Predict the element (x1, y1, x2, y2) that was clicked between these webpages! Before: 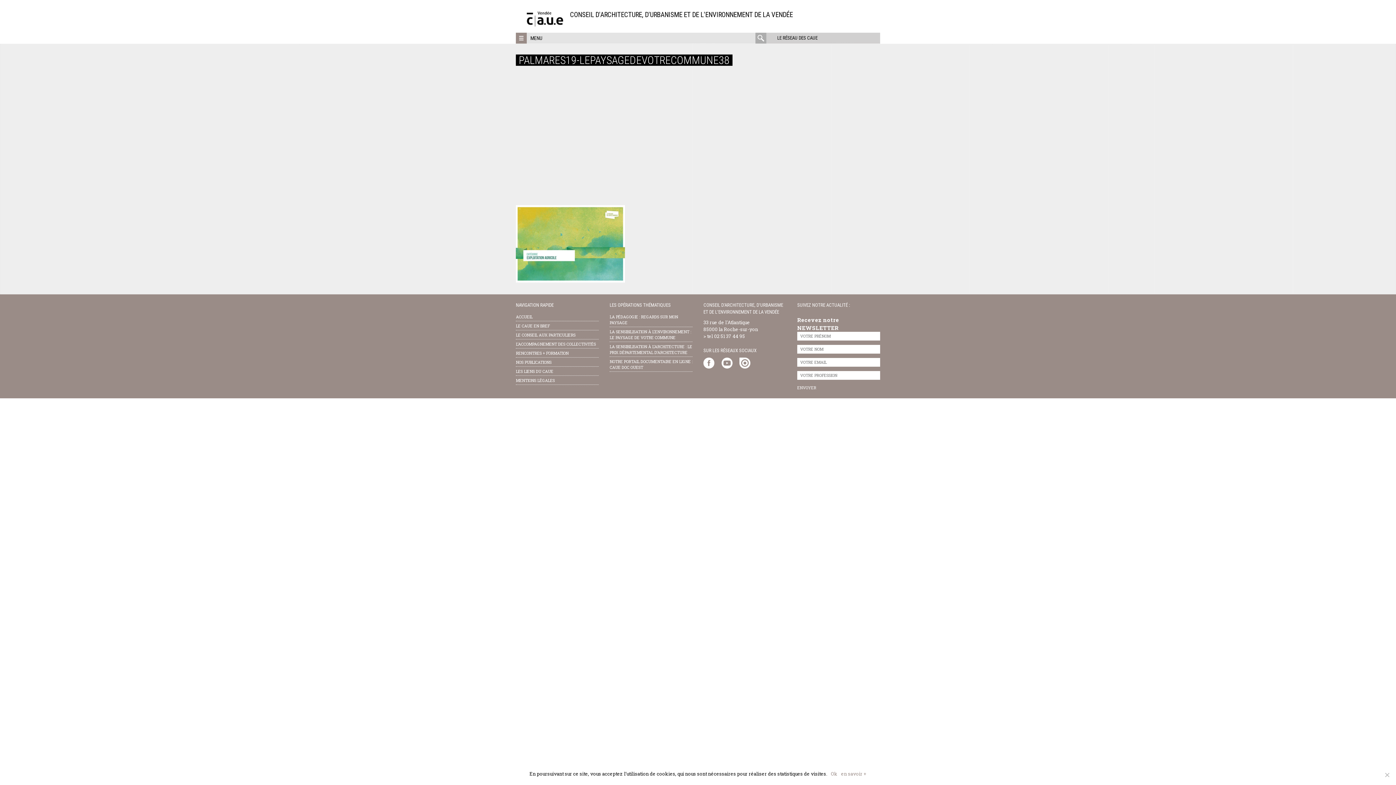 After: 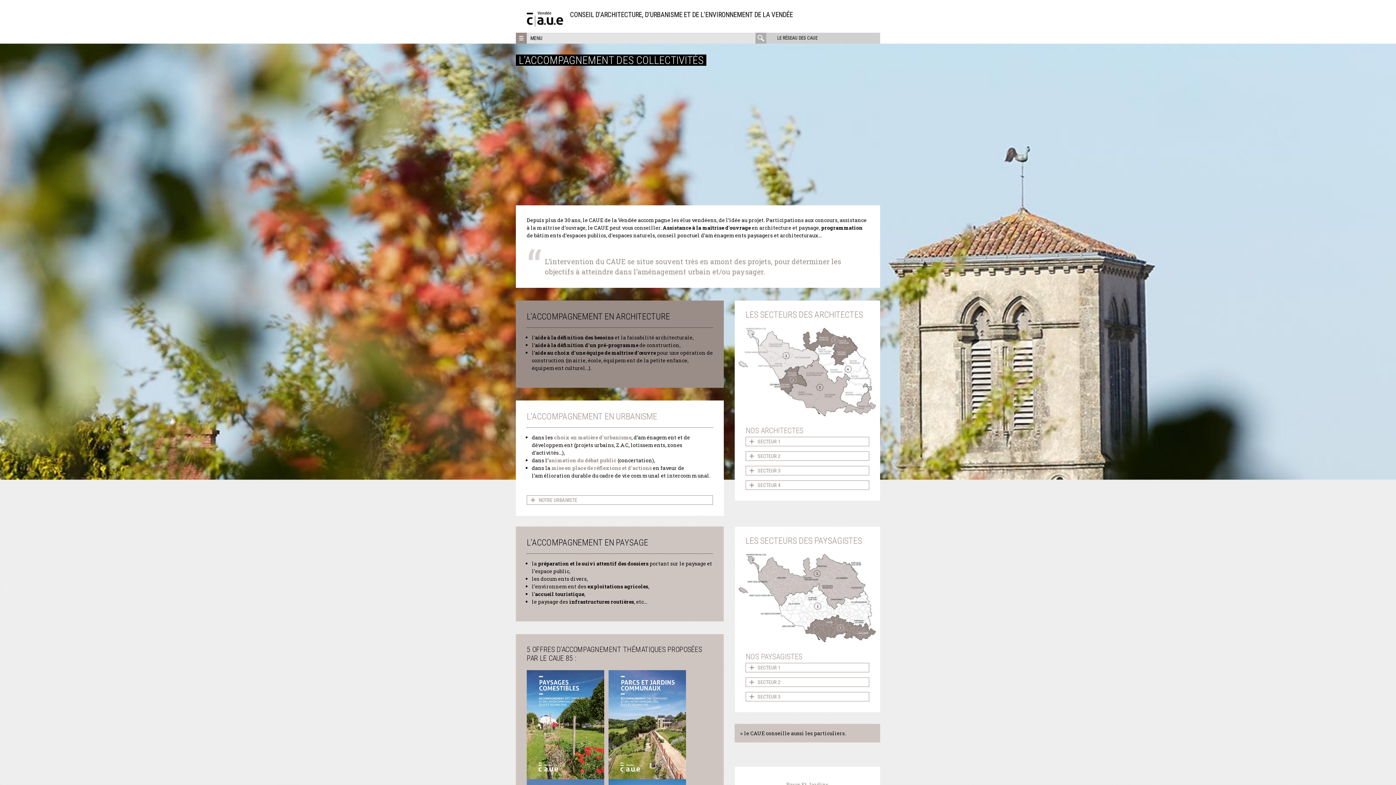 Action: label: L’ACCOMPAGNEMENT DES COLLECTIVITÉS bbox: (516, 341, 598, 347)